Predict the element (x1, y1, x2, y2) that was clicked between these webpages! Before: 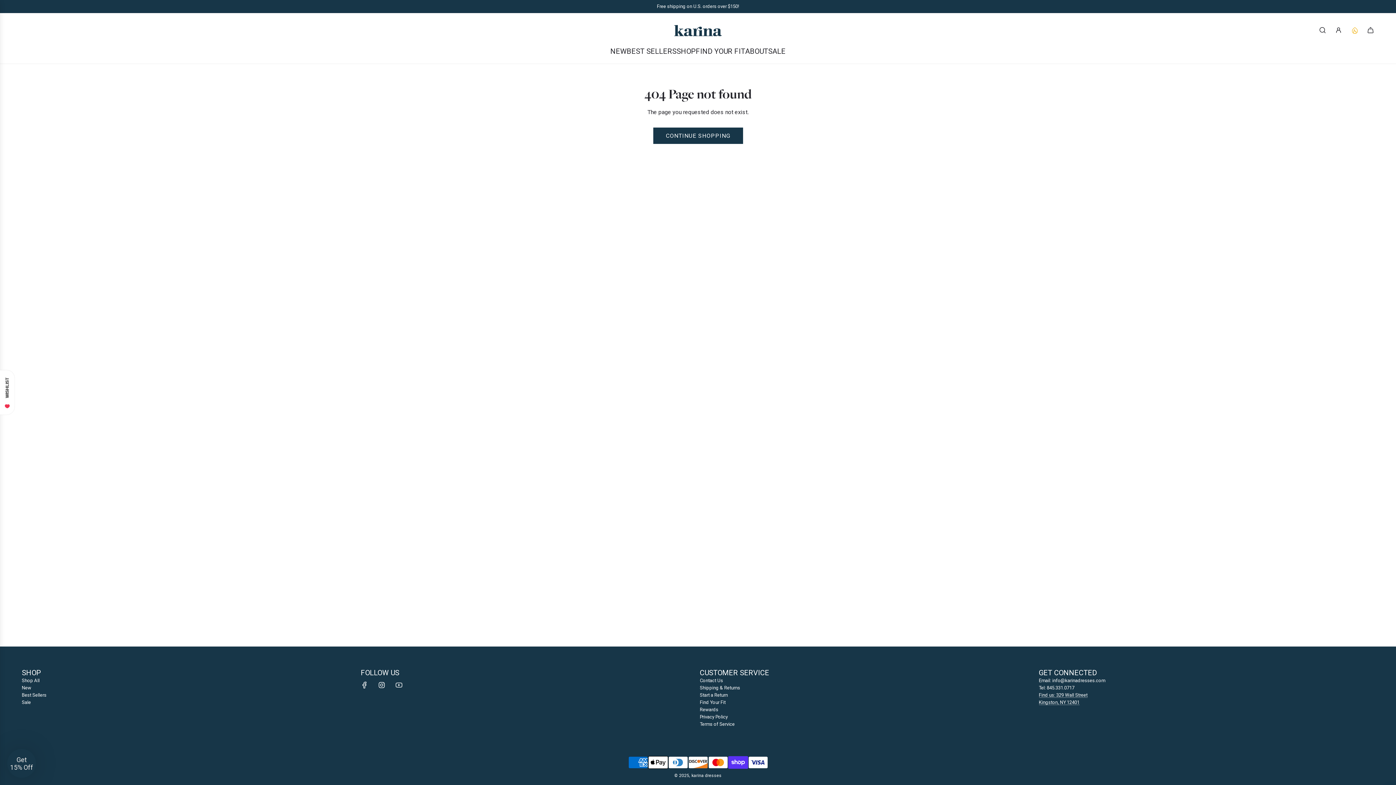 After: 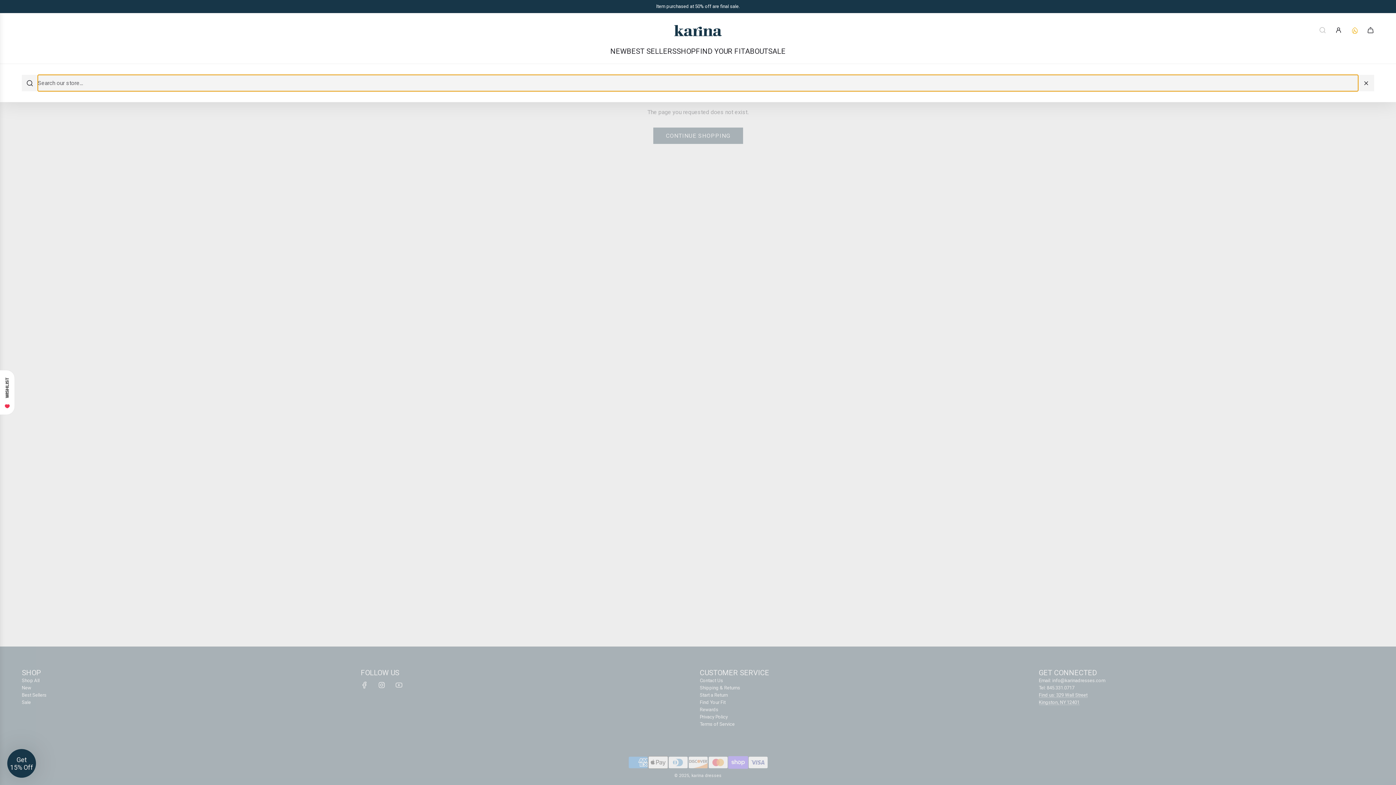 Action: bbox: (1314, 22, 1330, 38) label: Search